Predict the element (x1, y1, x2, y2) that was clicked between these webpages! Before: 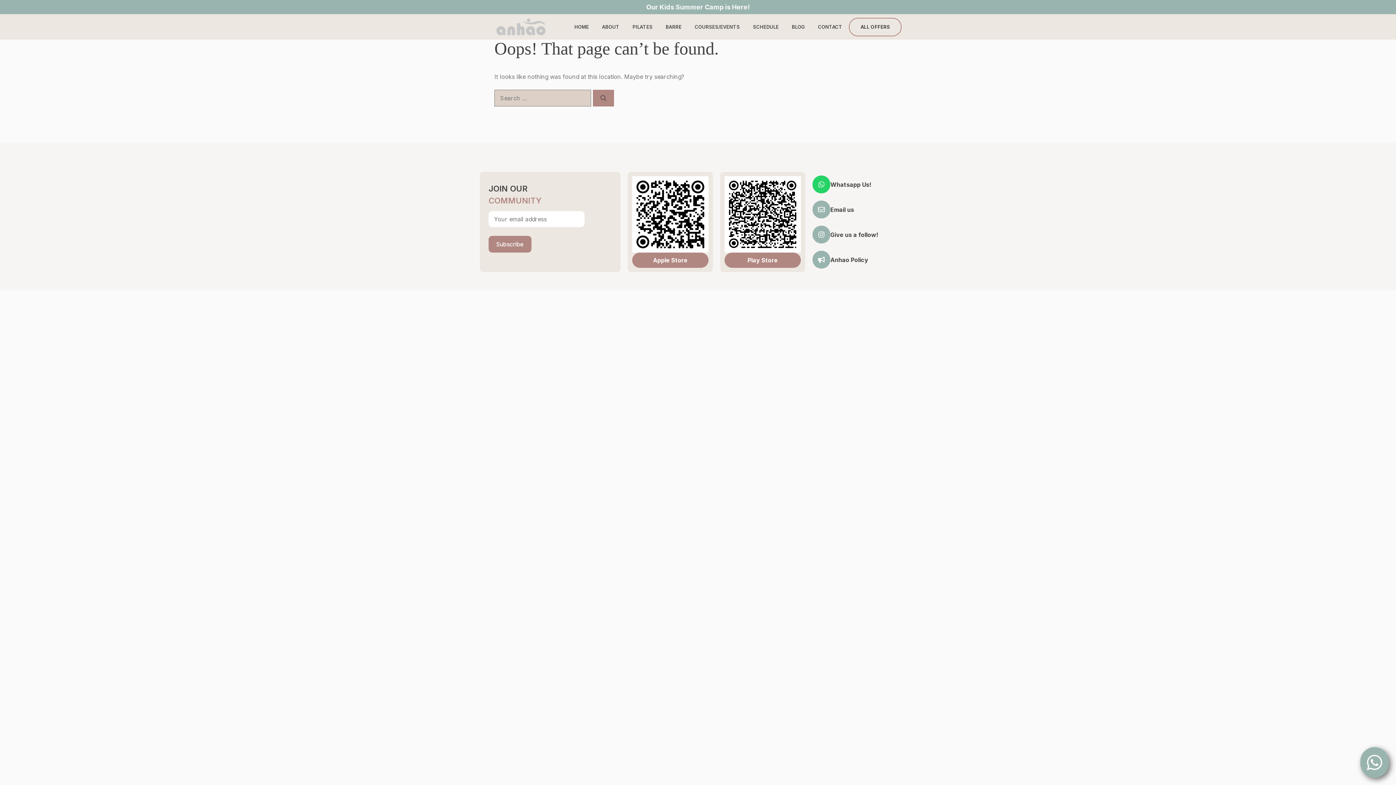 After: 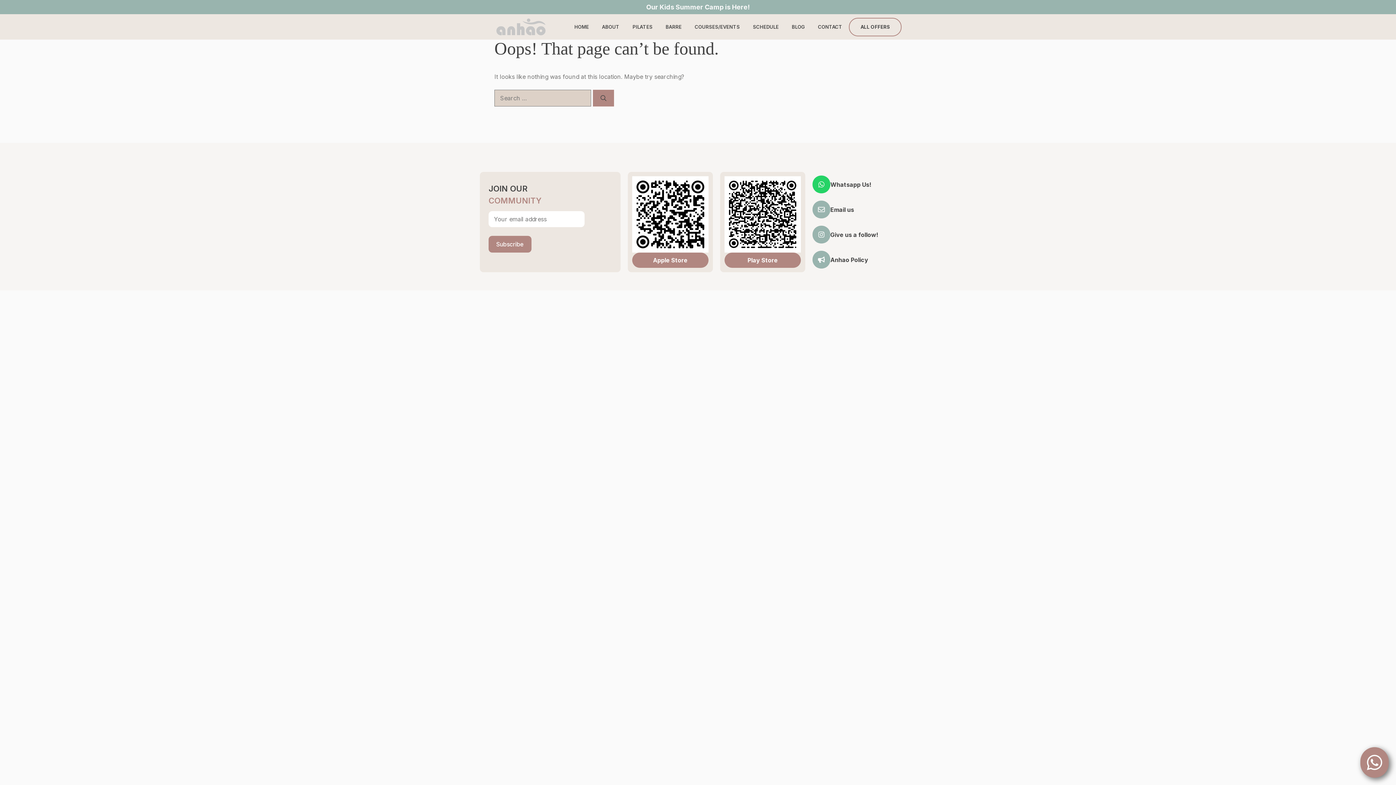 Action: bbox: (1360, 747, 1389, 778)